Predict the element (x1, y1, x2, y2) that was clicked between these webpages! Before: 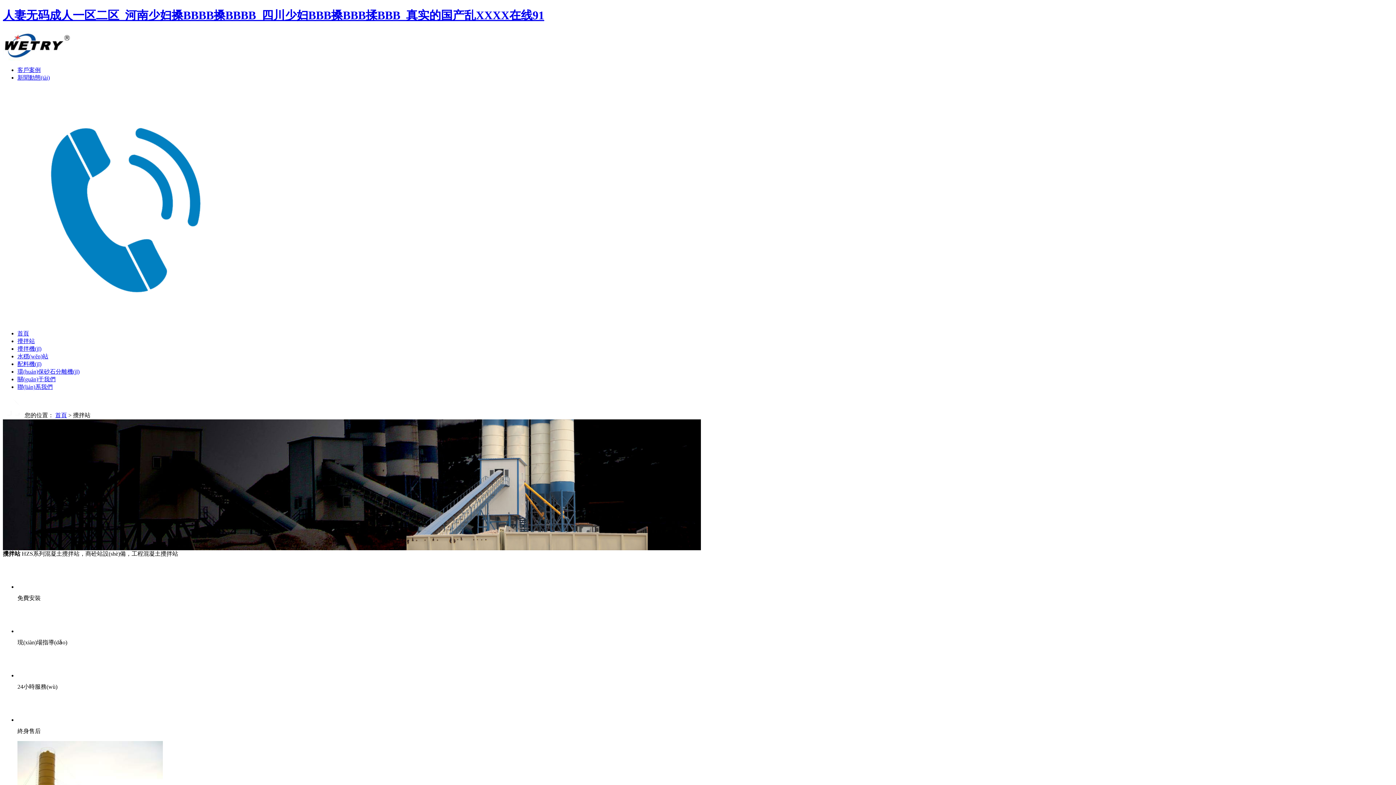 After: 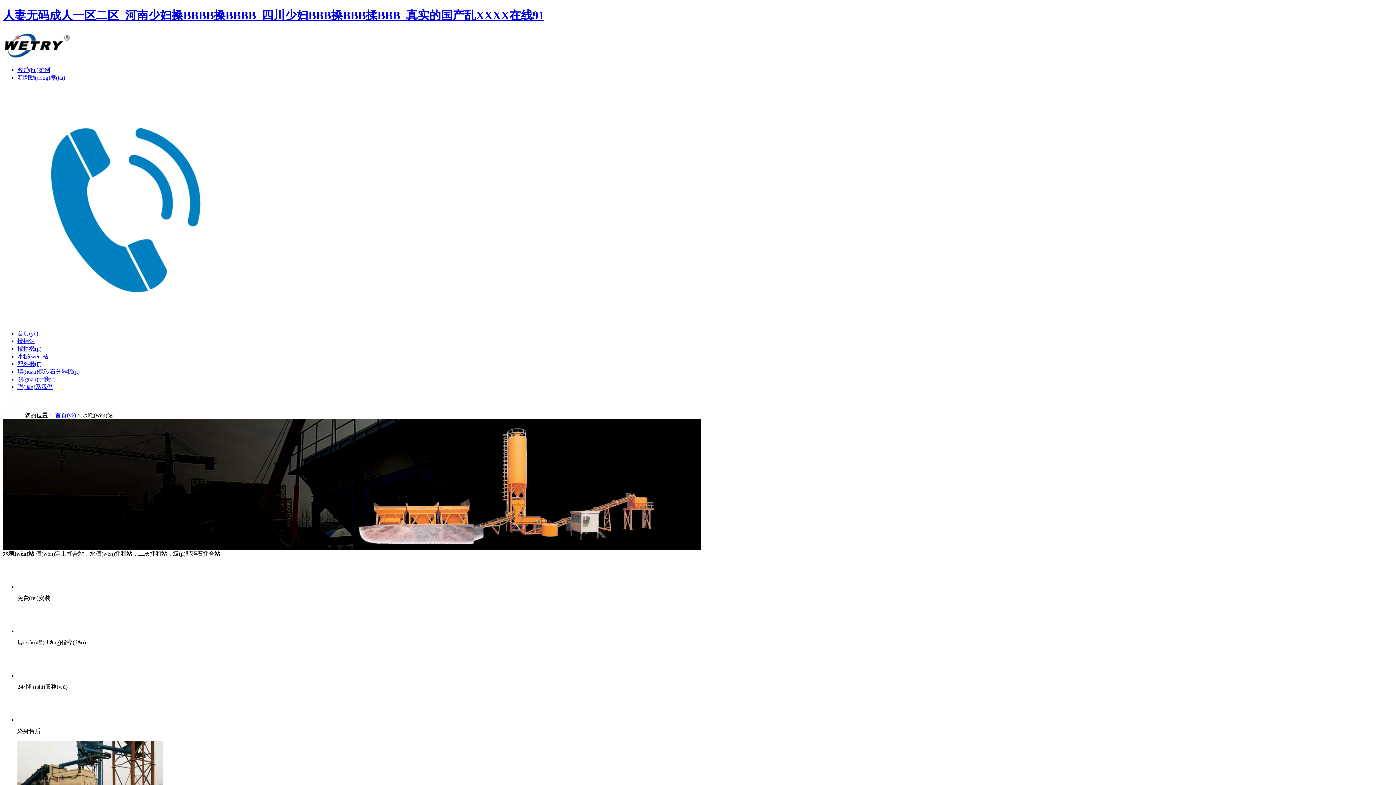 Action: bbox: (17, 353, 48, 359) label: 水穩(wěn)站